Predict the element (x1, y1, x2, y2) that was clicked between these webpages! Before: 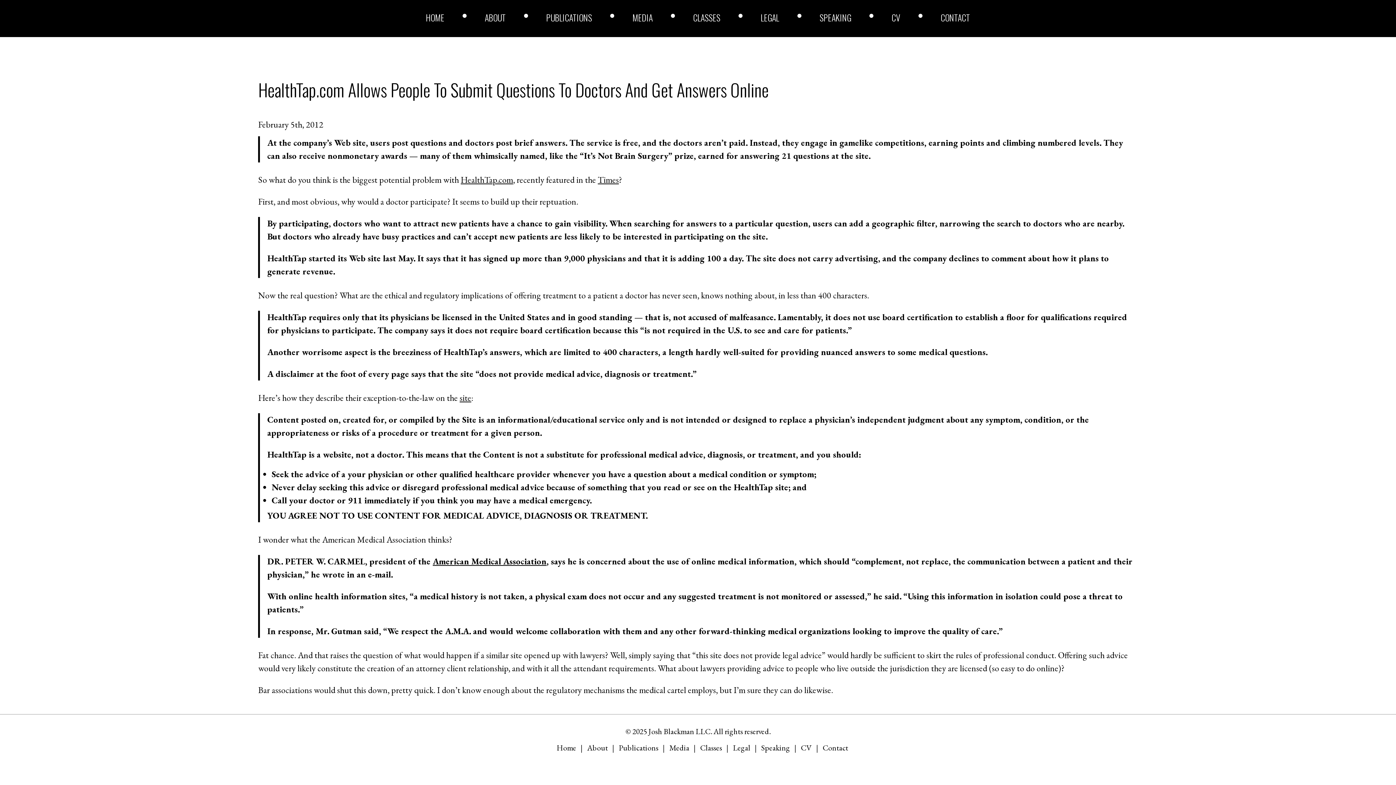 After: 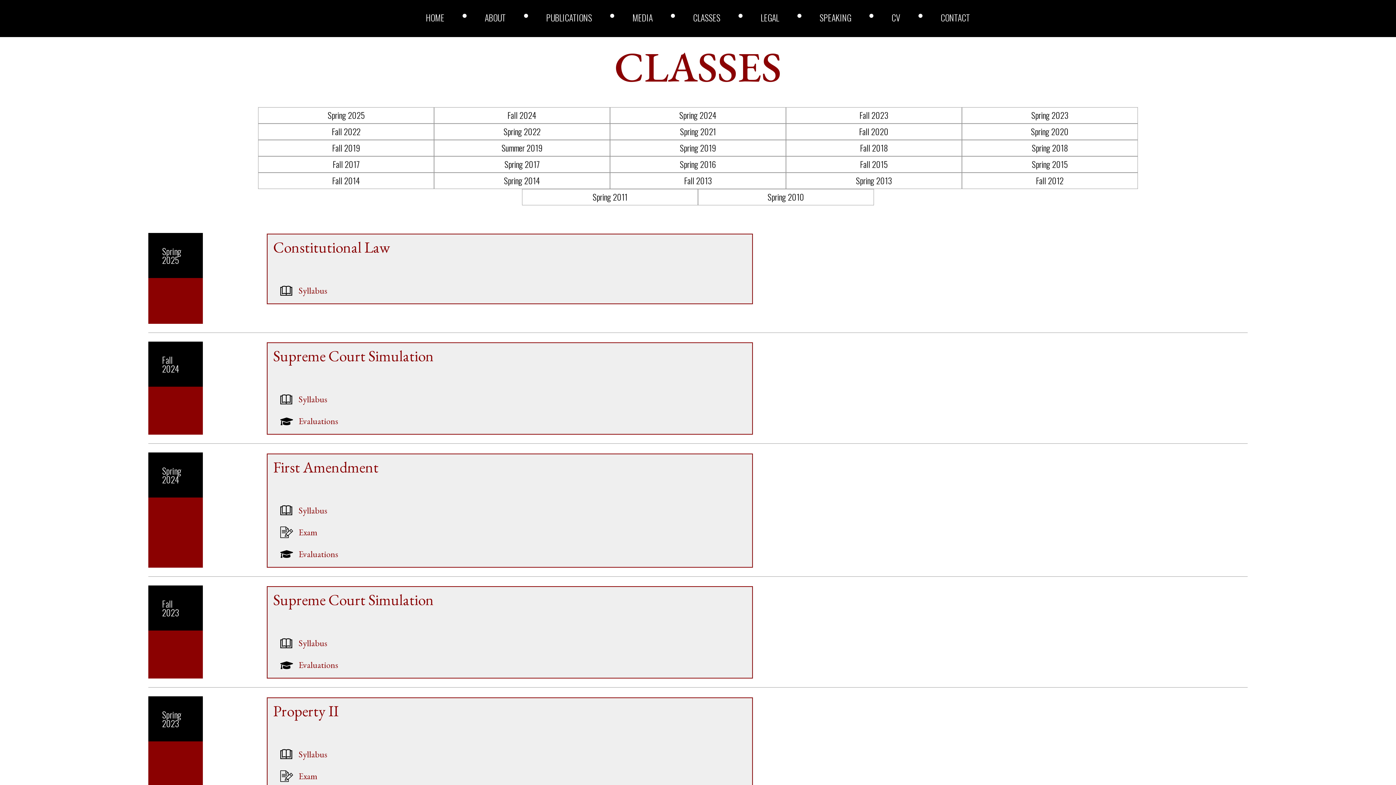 Action: label: Classes bbox: (700, 743, 722, 753)